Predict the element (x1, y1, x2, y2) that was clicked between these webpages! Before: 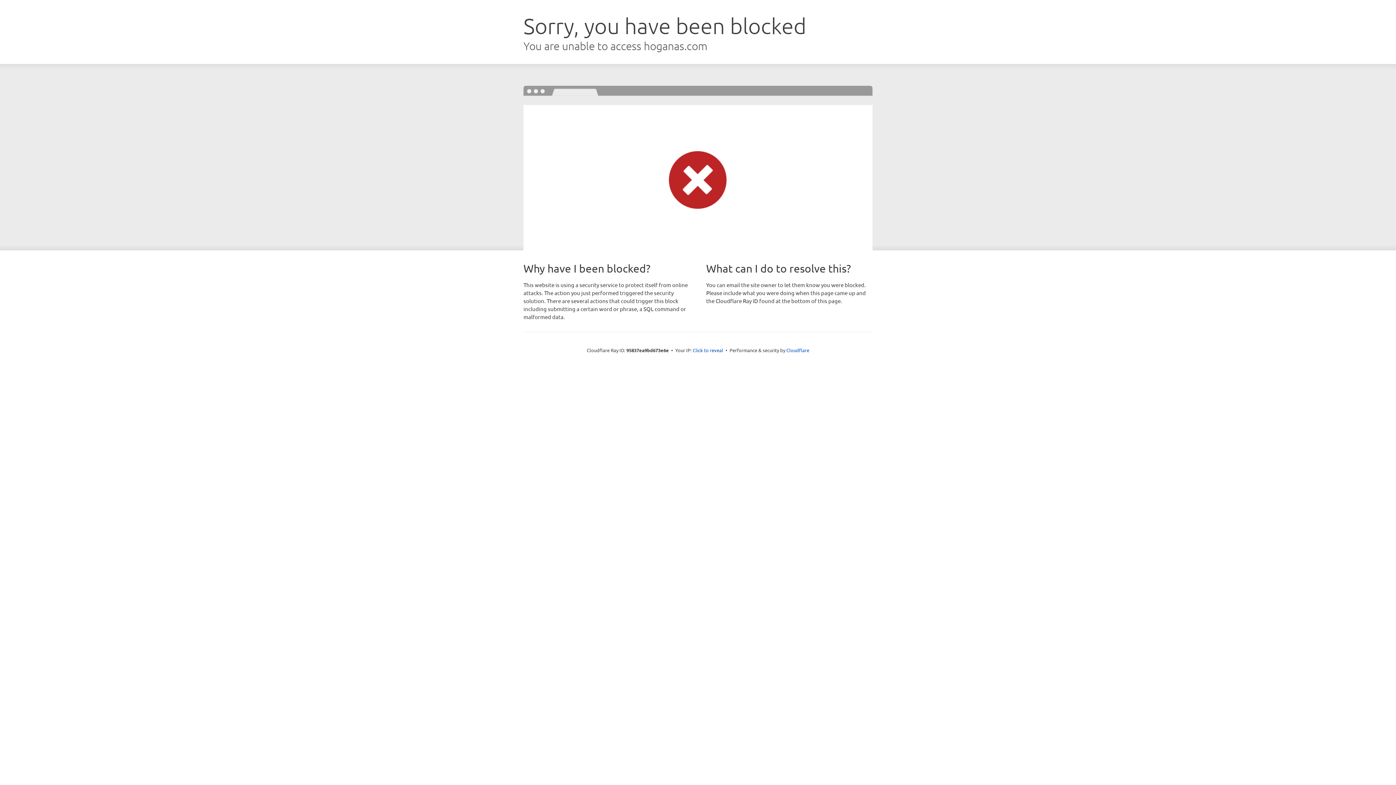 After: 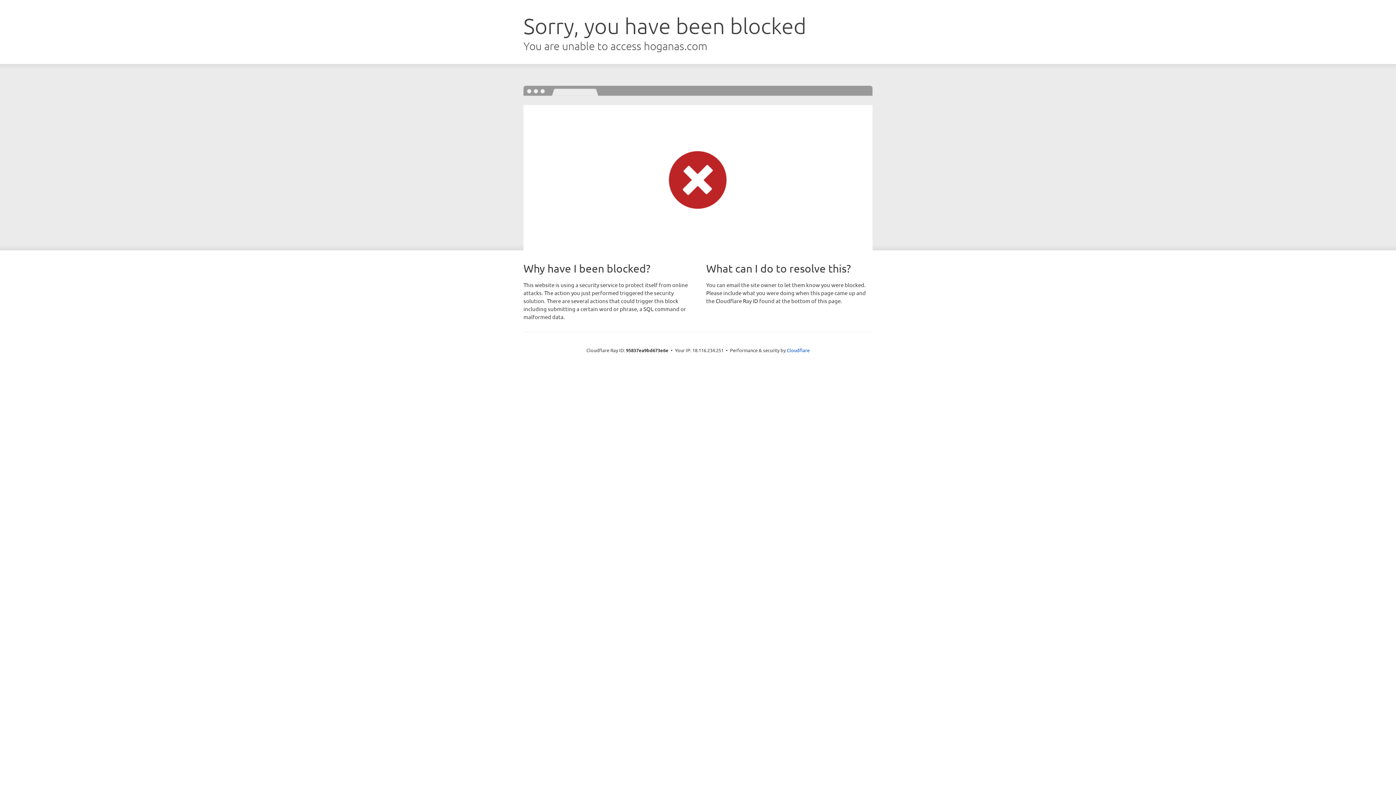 Action: label: Click to reveal bbox: (692, 346, 723, 353)